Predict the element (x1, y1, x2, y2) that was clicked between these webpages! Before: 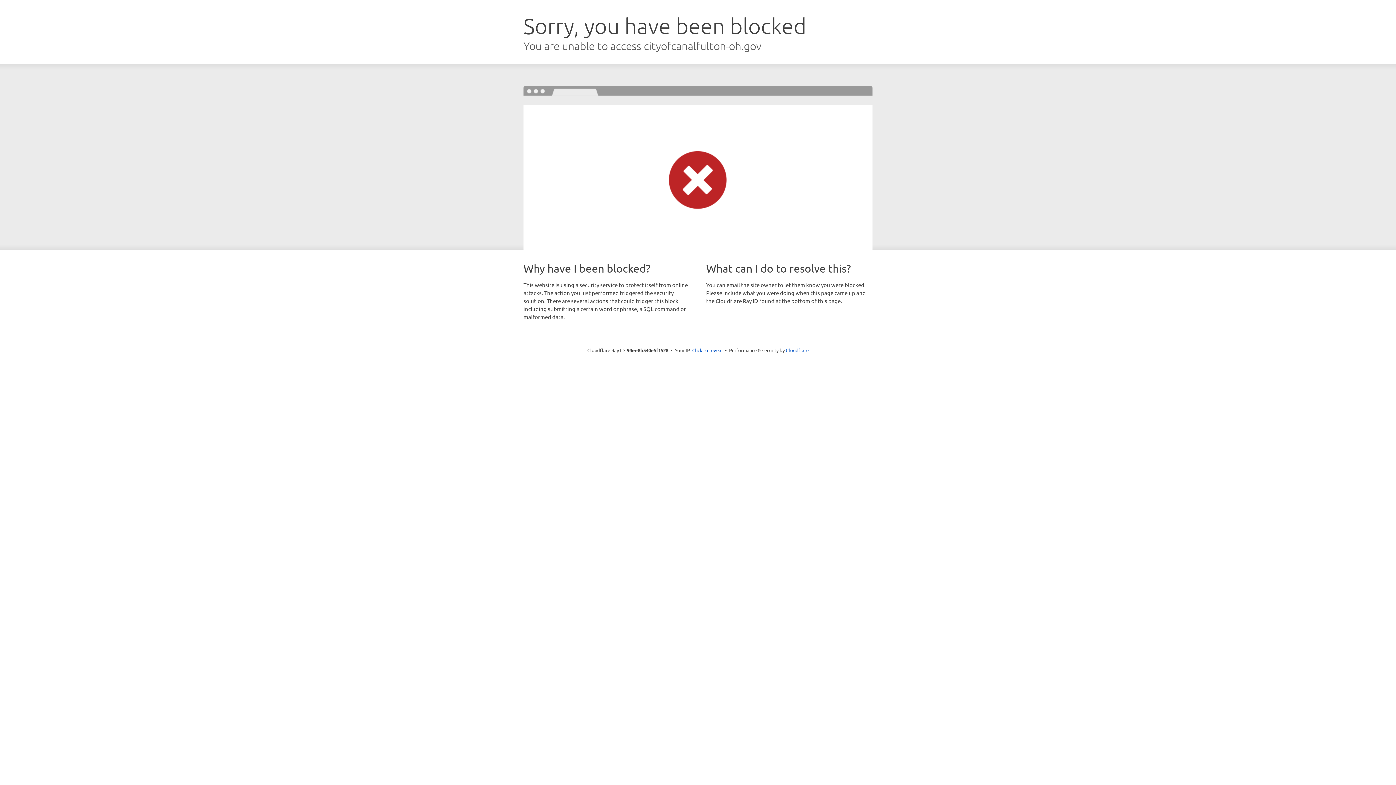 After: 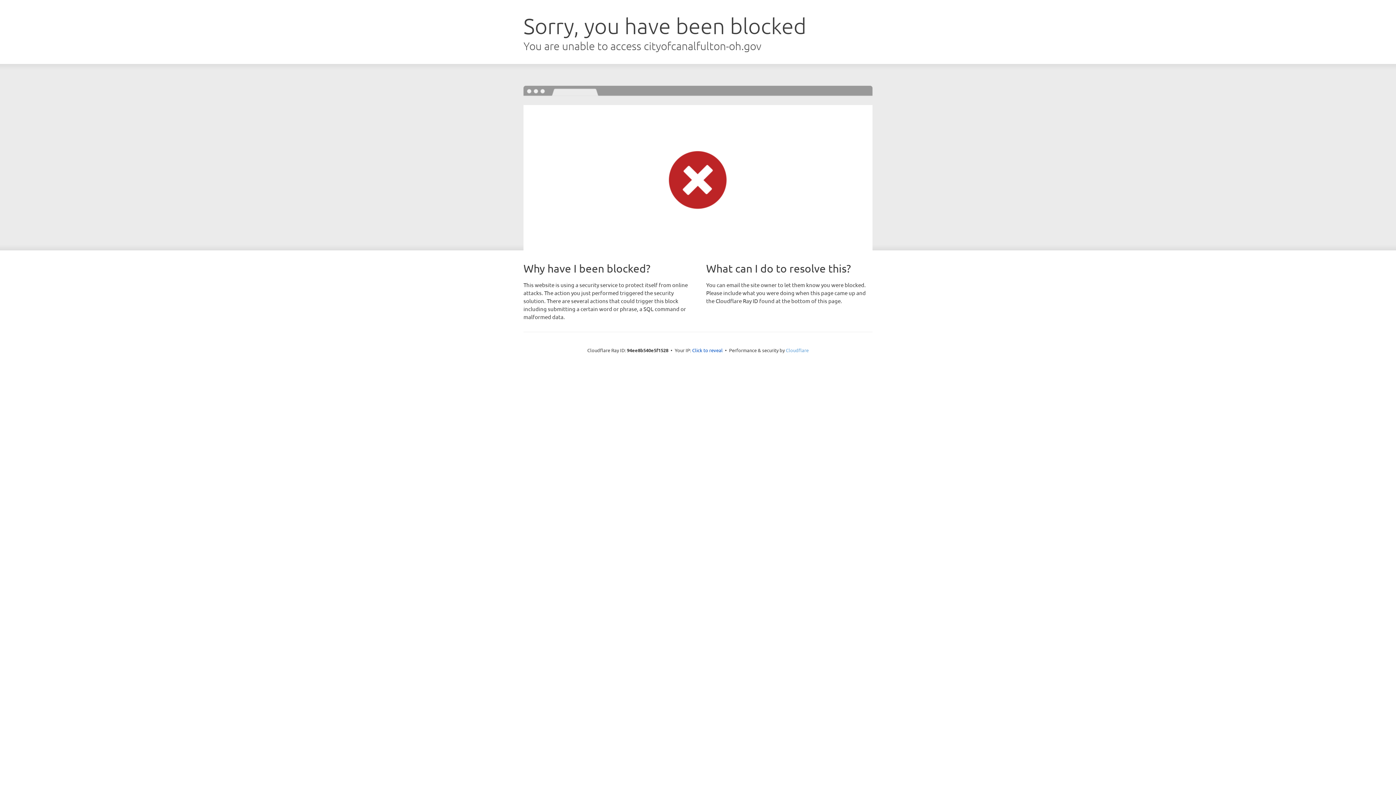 Action: bbox: (786, 347, 808, 353) label: Cloudflare